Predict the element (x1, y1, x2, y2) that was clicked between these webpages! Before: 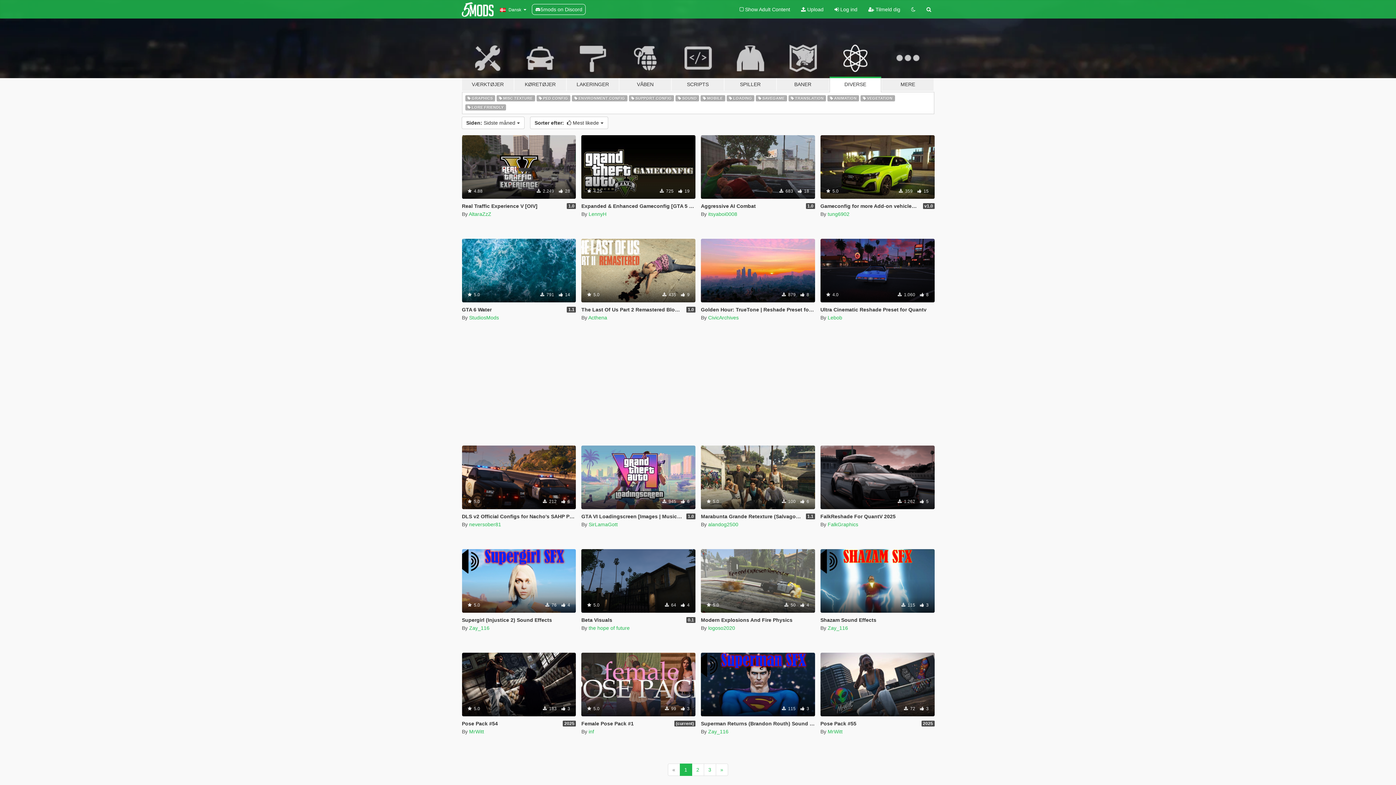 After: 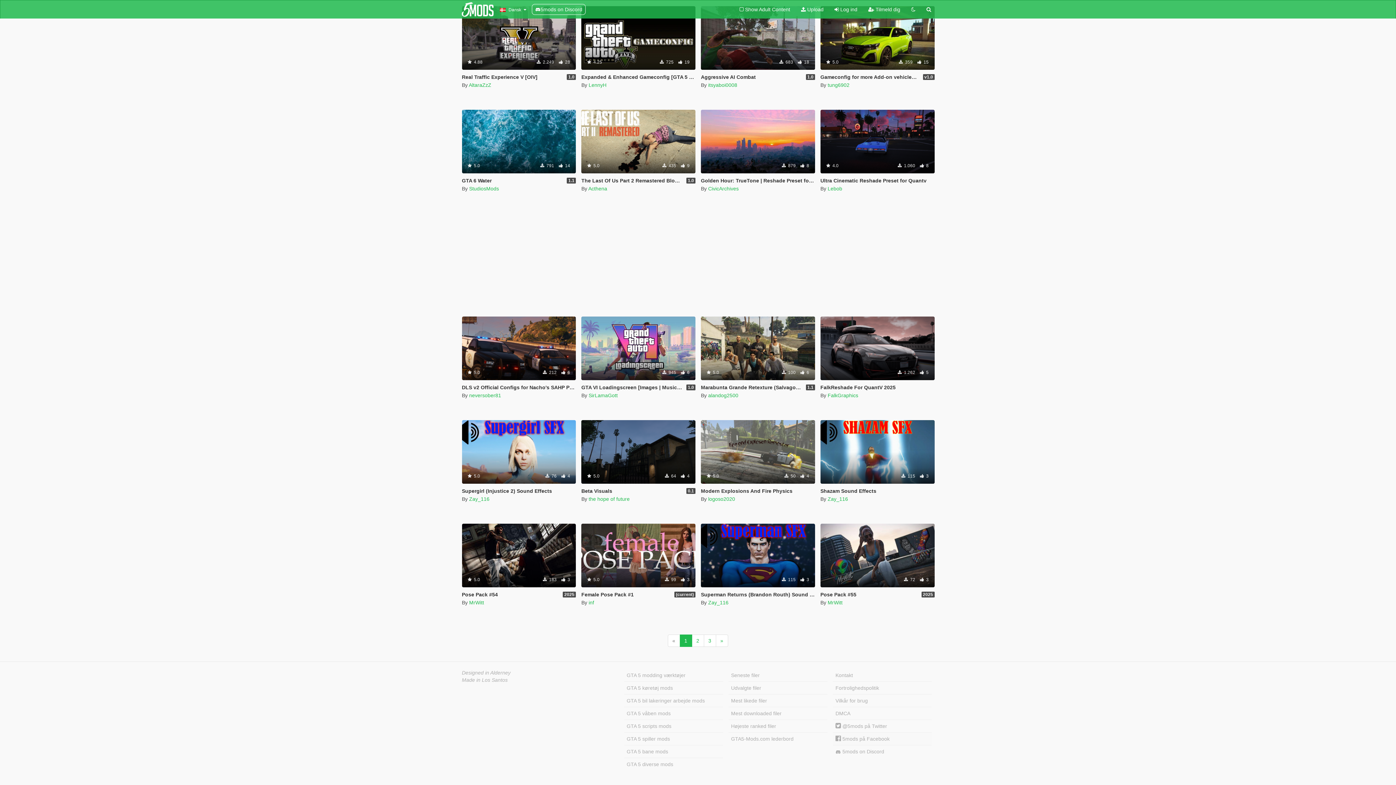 Action: bbox: (833, 758, 932, 771) label:  5mods på Facebook